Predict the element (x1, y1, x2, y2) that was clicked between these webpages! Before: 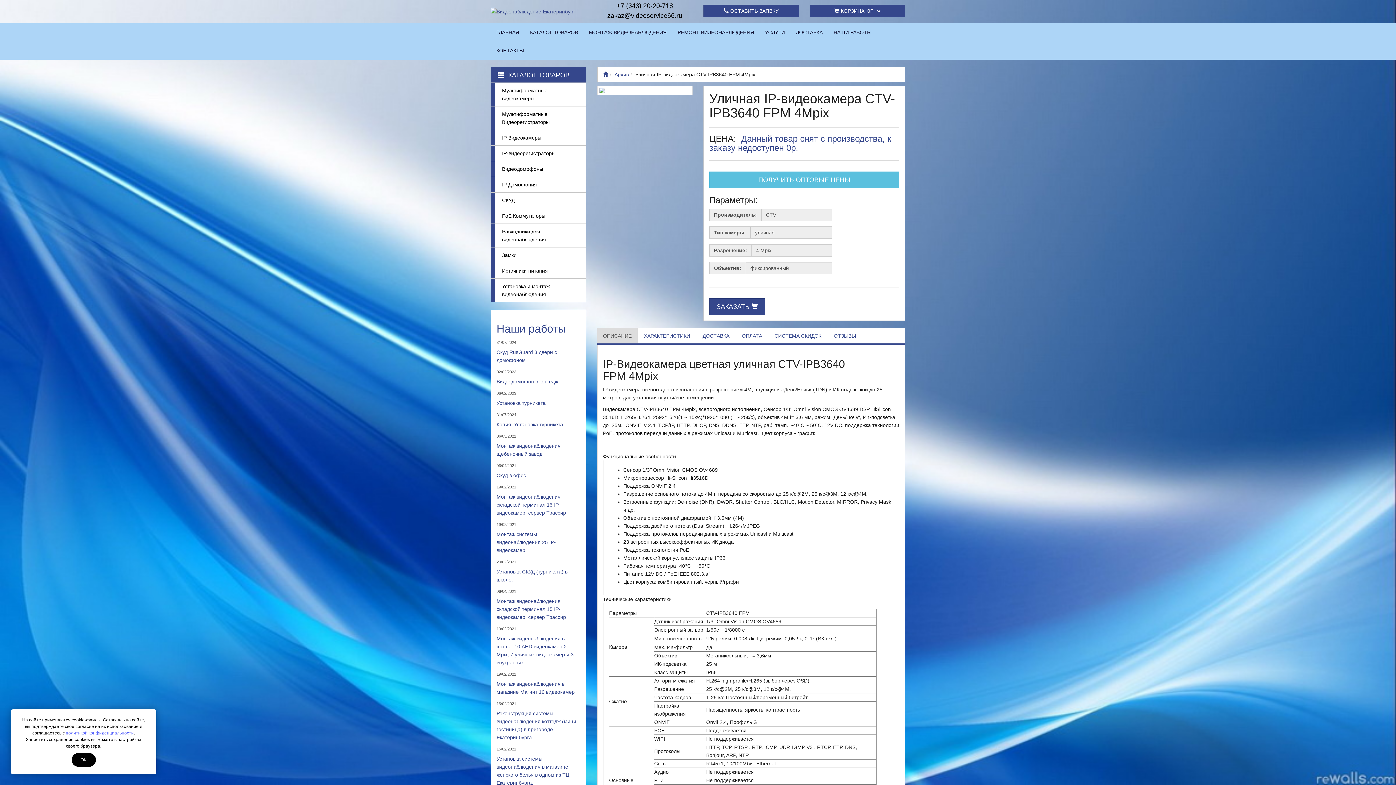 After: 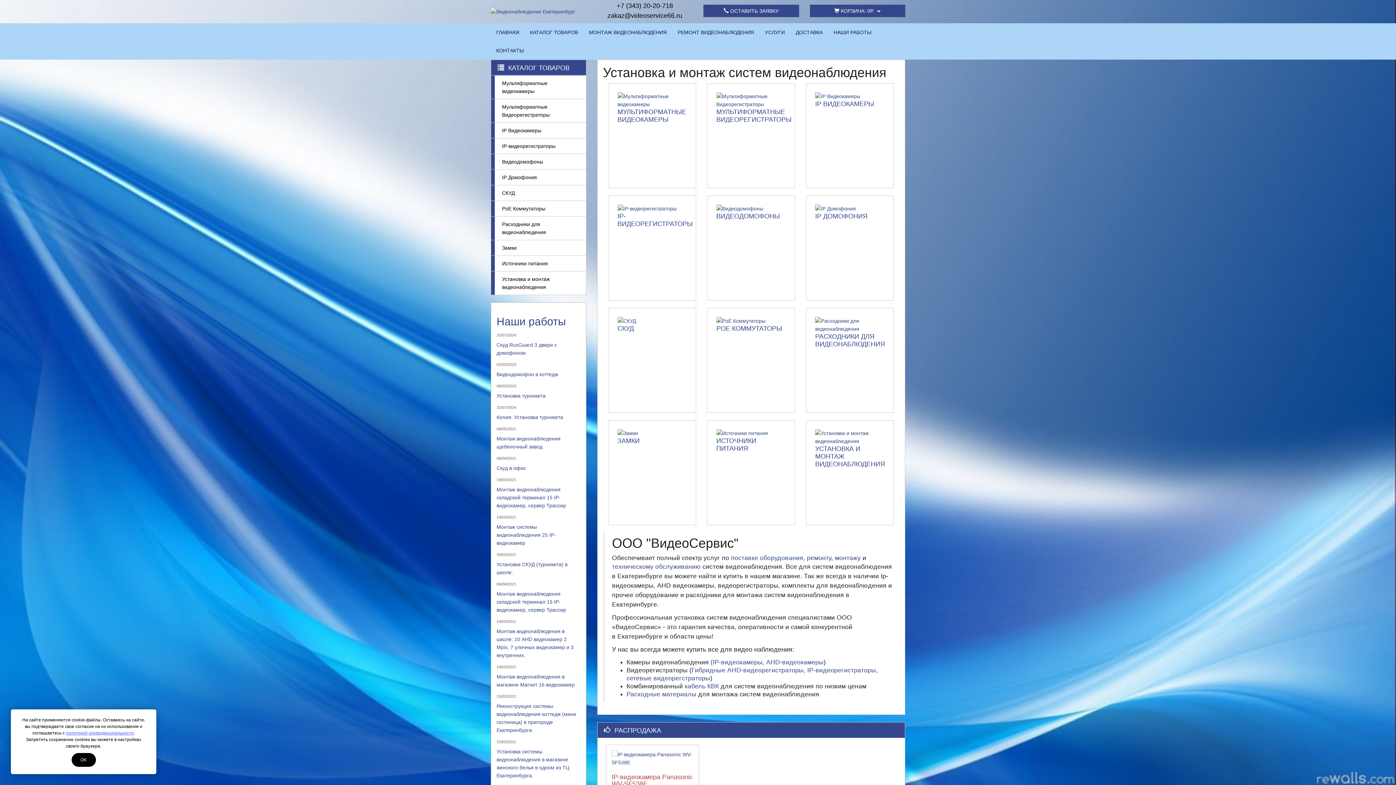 Action: bbox: (768, 328, 827, 343) label: СИСТЕМА СКИДОК